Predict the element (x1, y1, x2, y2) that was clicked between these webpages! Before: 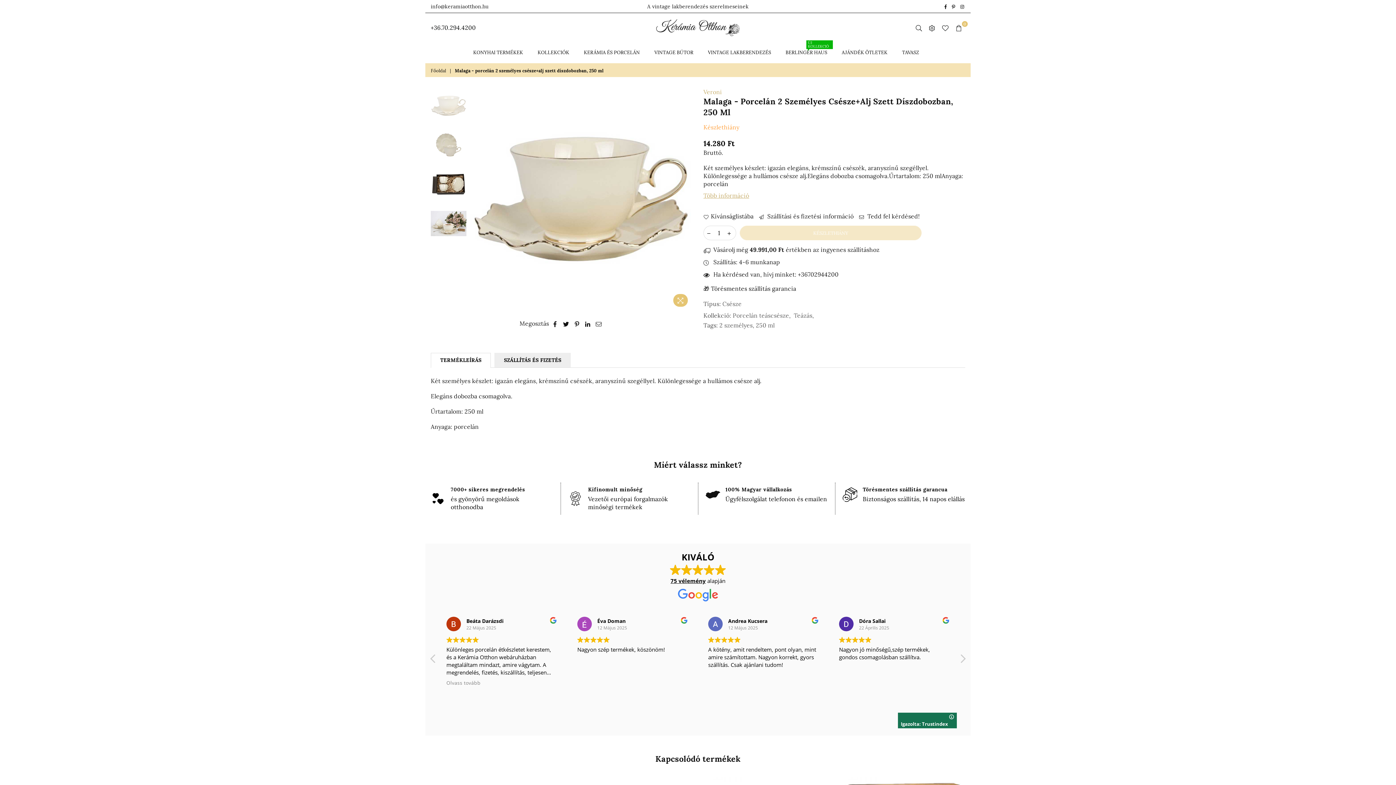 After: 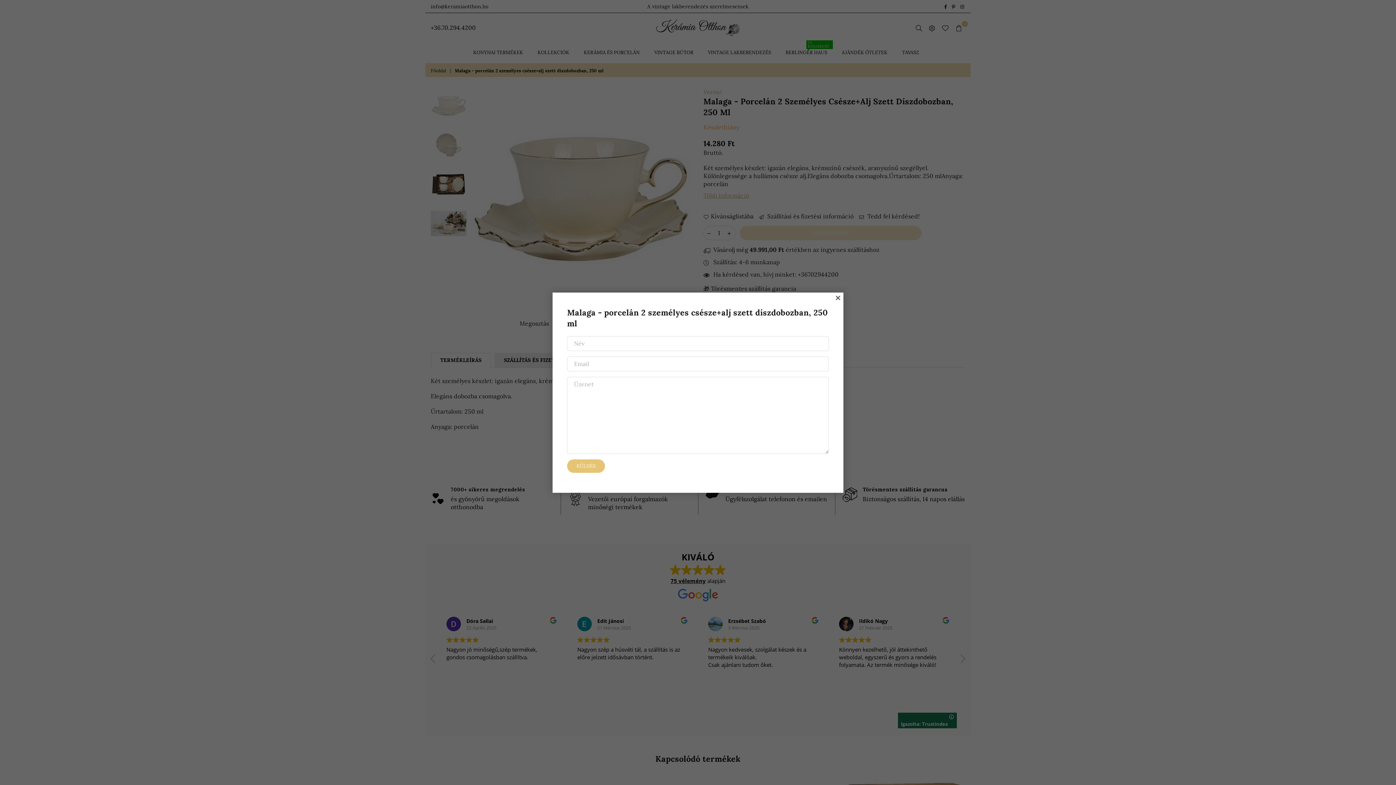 Action: bbox: (859, 212, 919, 220) label:  Tedd fel kérdésed!